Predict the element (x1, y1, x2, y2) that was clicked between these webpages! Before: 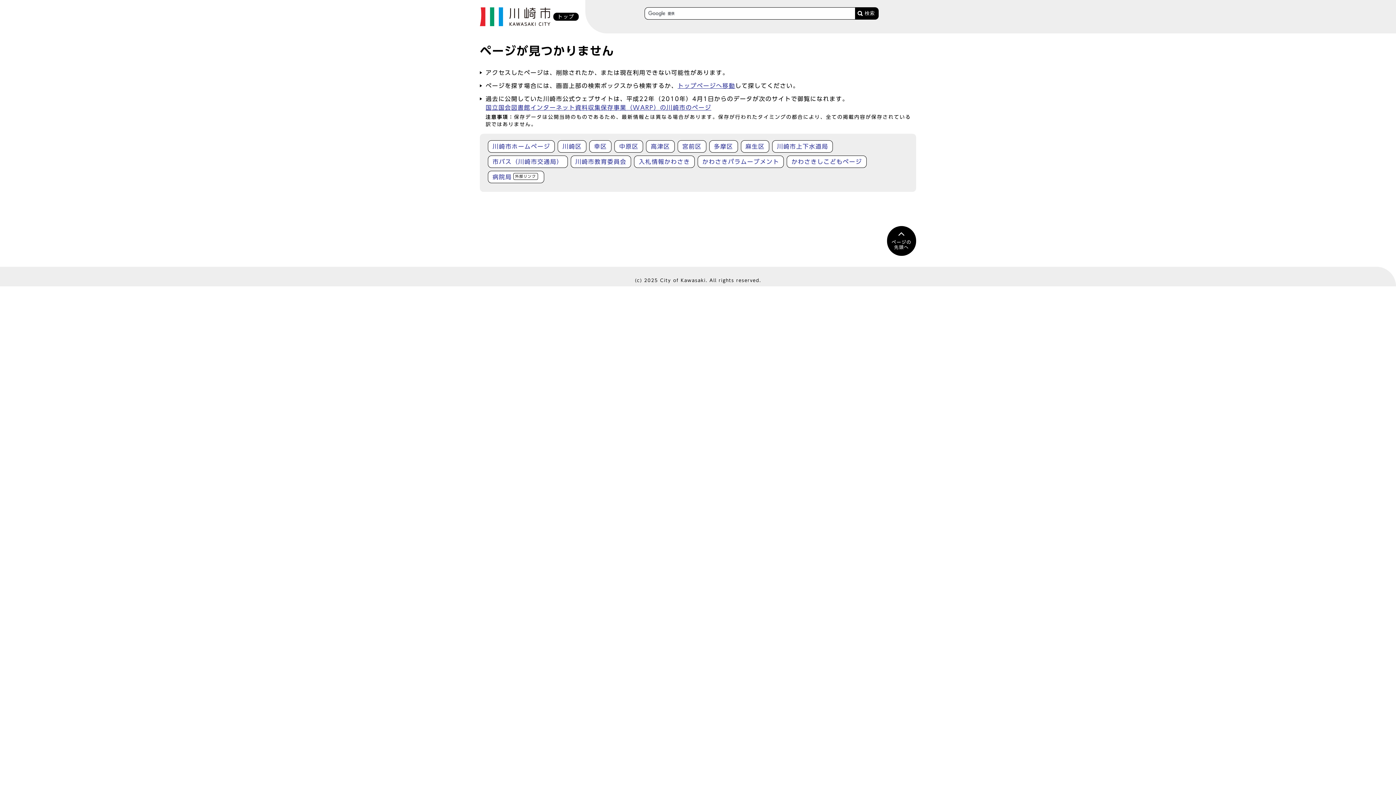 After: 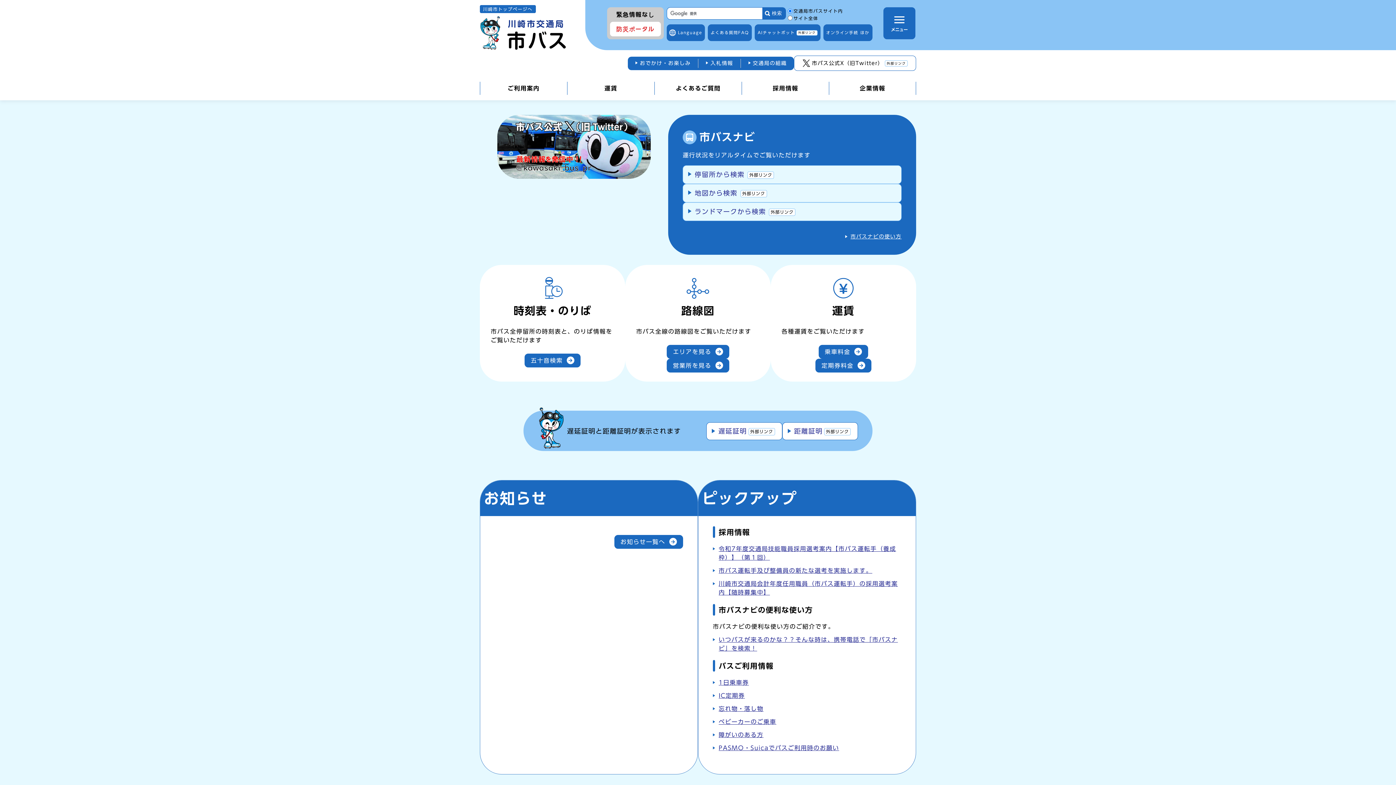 Action: label: 市バス（川崎市交通局） bbox: (488, 155, 567, 168)